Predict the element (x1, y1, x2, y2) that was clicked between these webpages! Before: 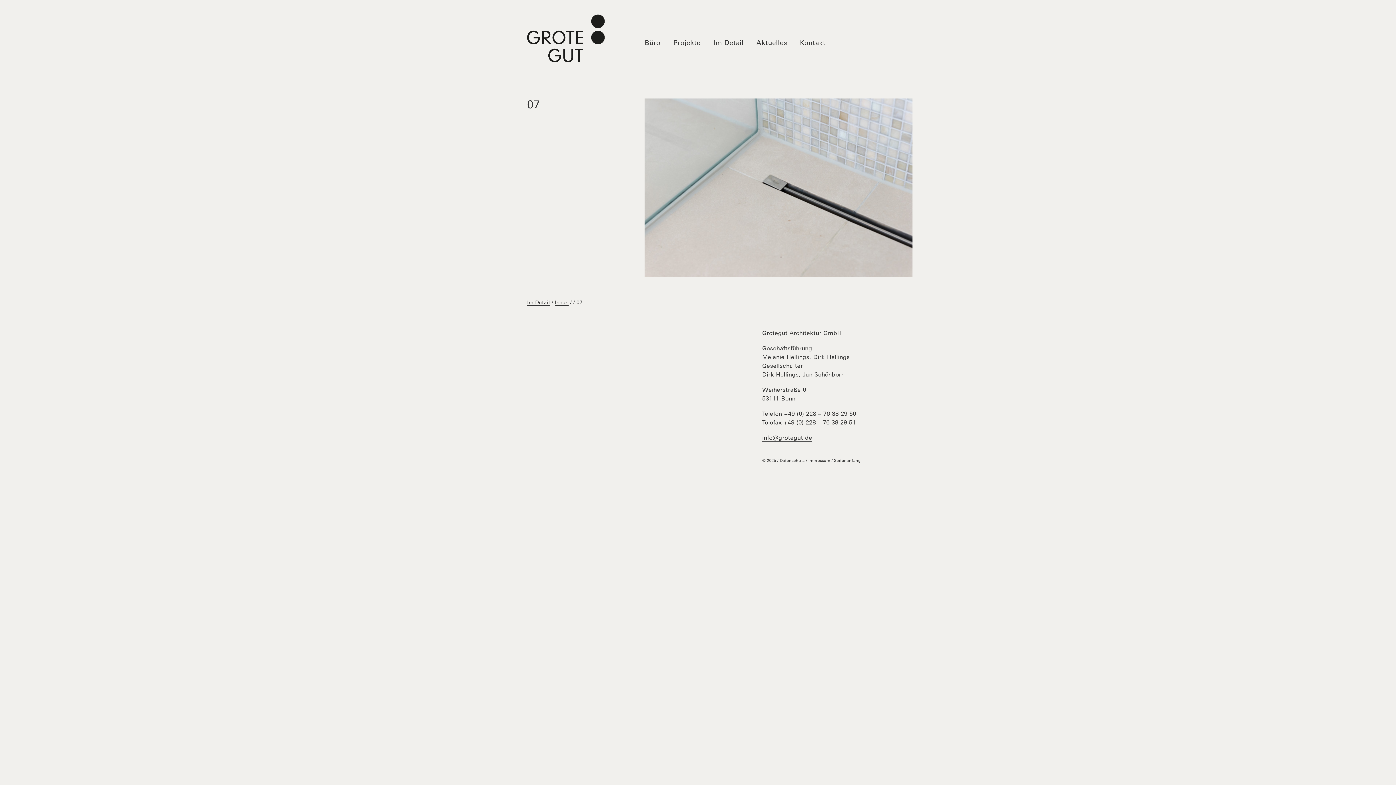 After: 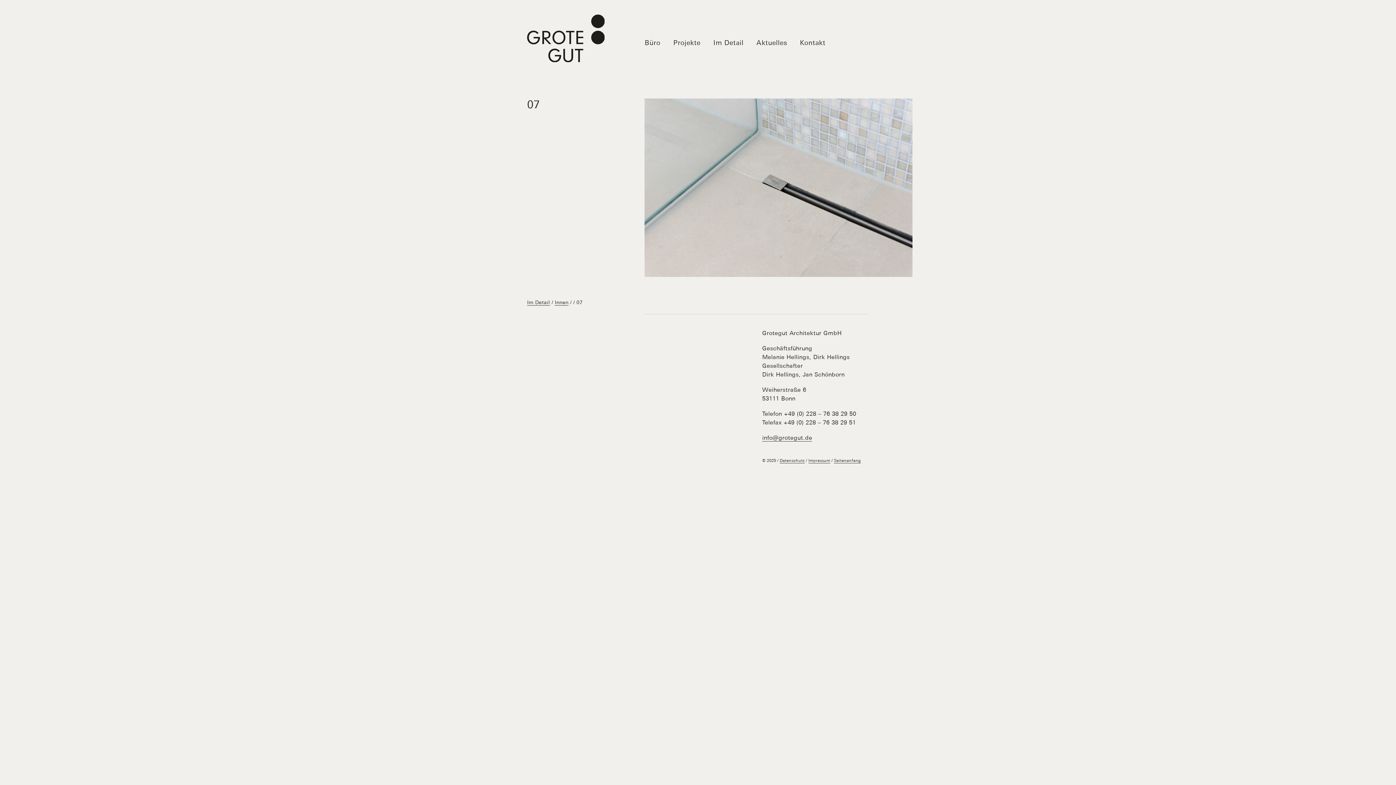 Action: bbox: (834, 458, 861, 463) label: Seitenanfang